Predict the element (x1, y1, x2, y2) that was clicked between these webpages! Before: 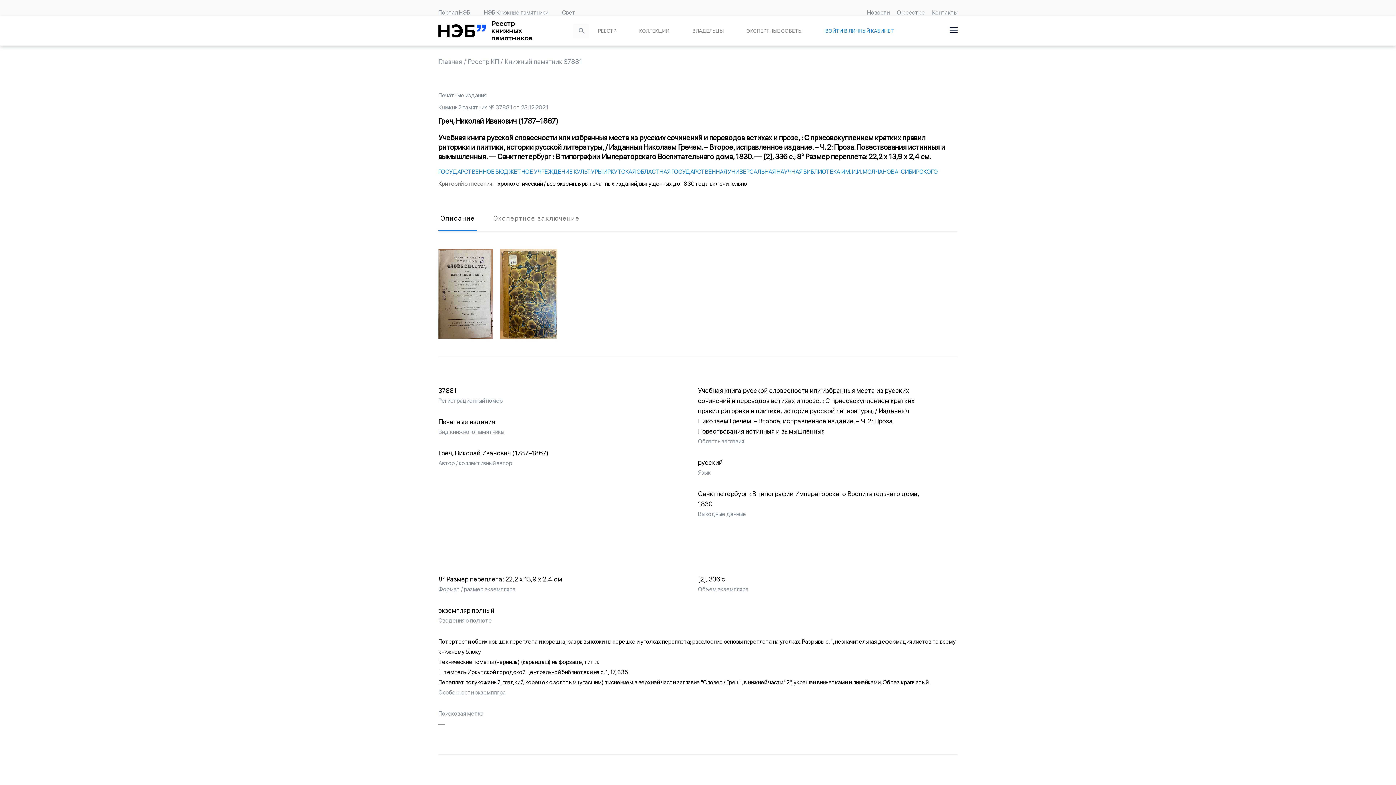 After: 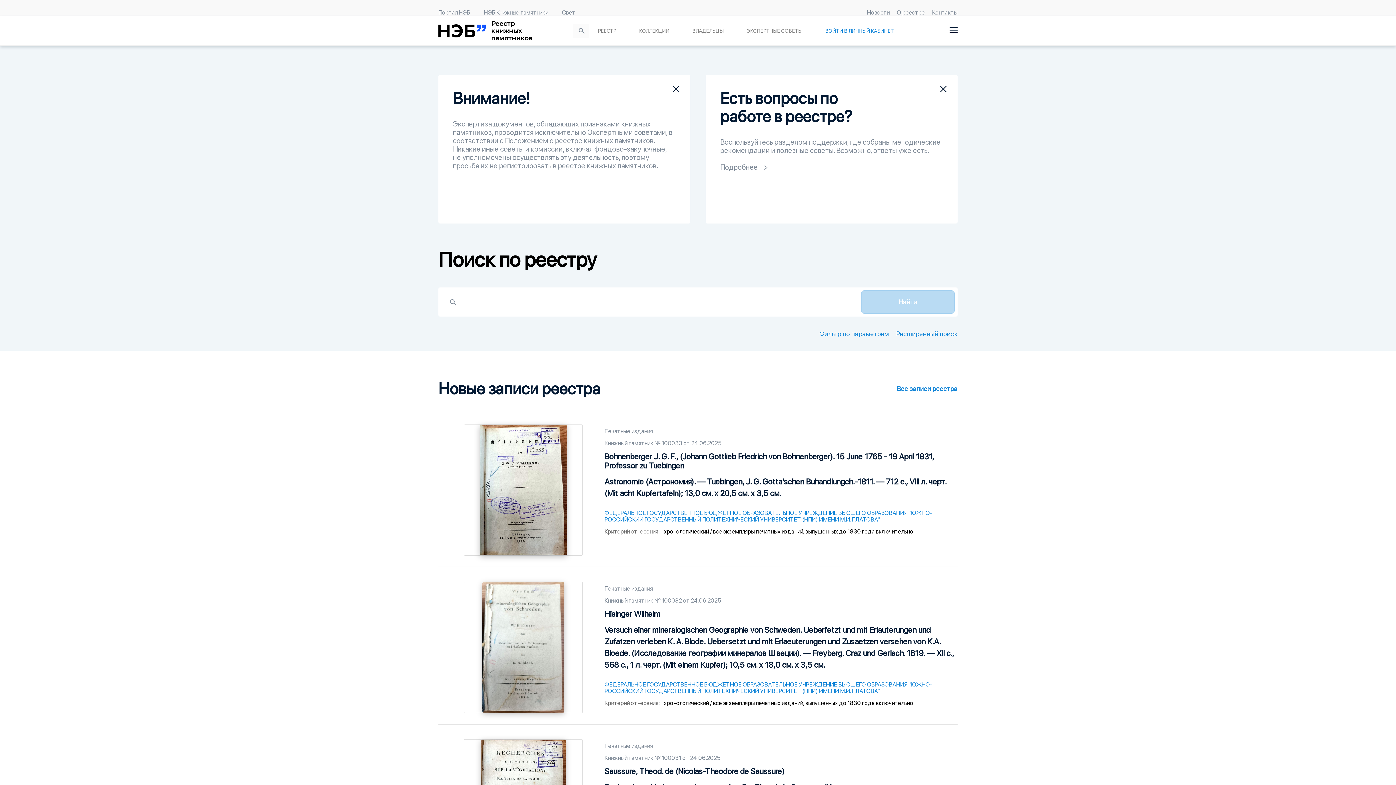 Action: label: Главная bbox: (438, 57, 462, 65)